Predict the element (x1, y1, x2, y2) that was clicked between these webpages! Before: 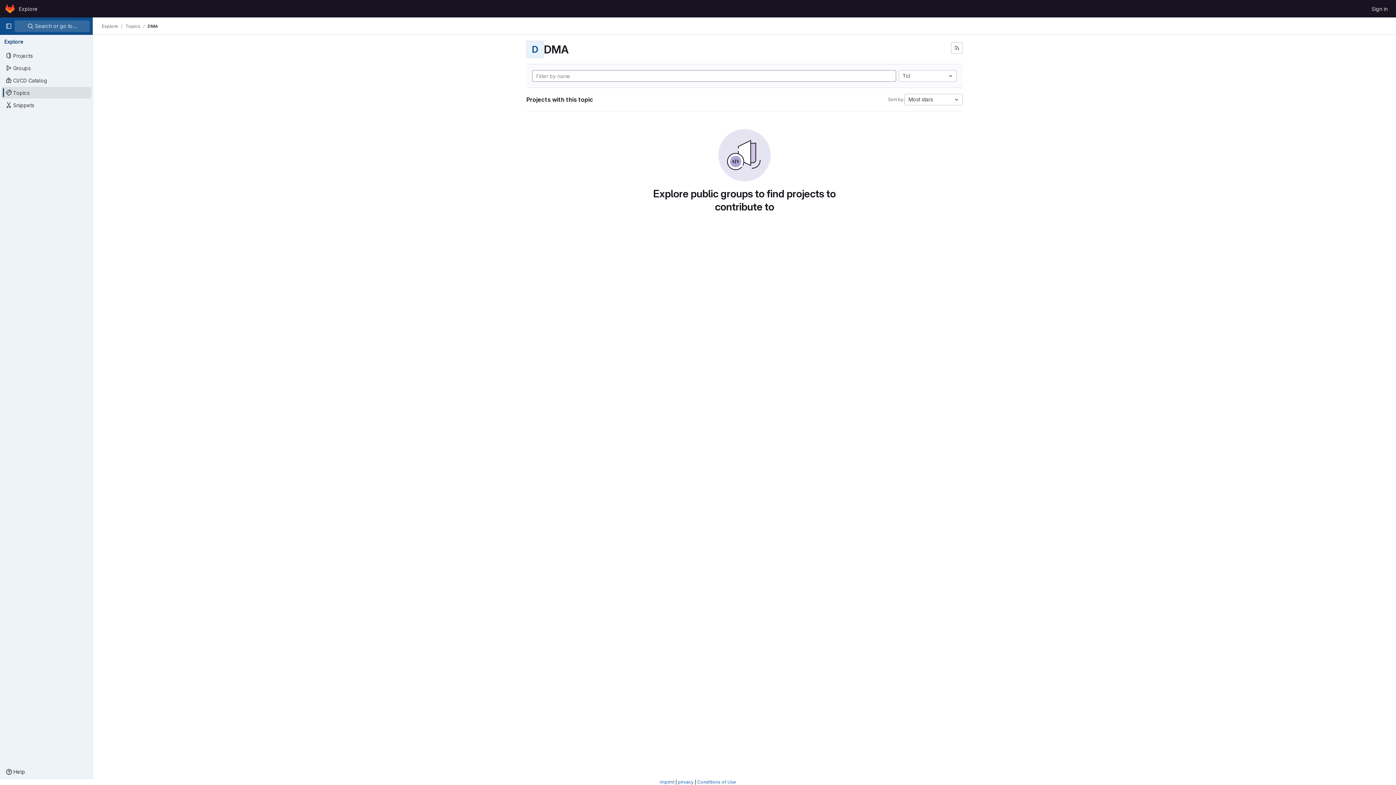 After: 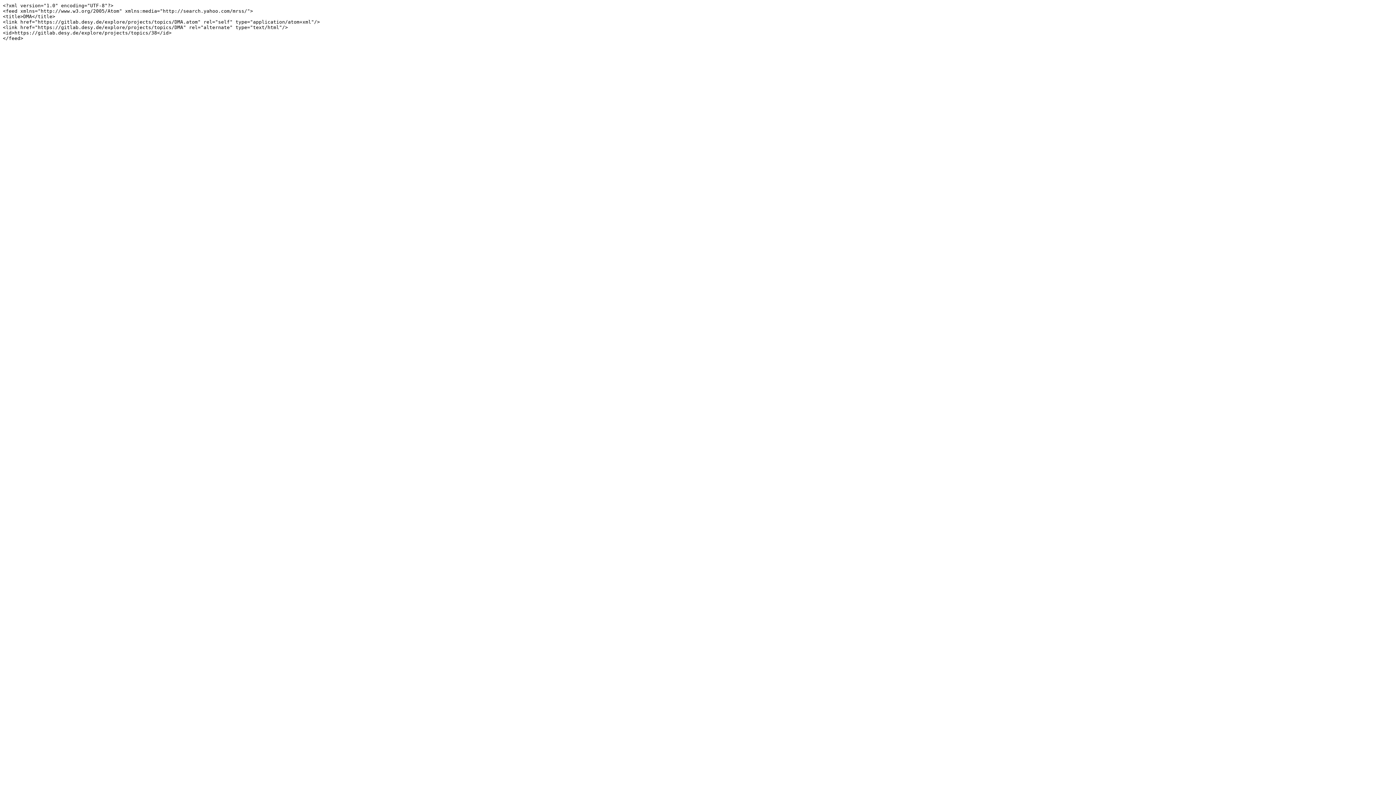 Action: bbox: (951, 42, 962, 53) label: Subscribe to the new projects feed